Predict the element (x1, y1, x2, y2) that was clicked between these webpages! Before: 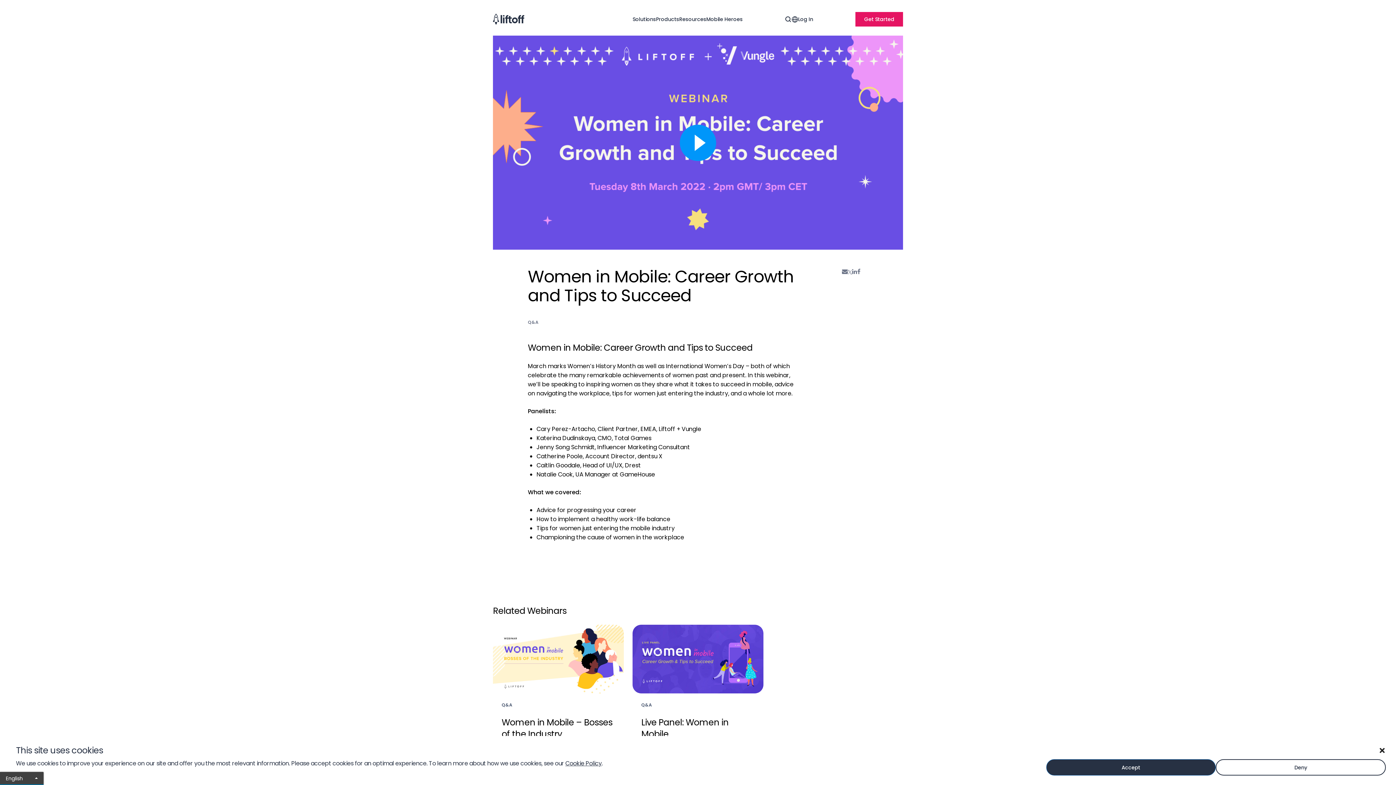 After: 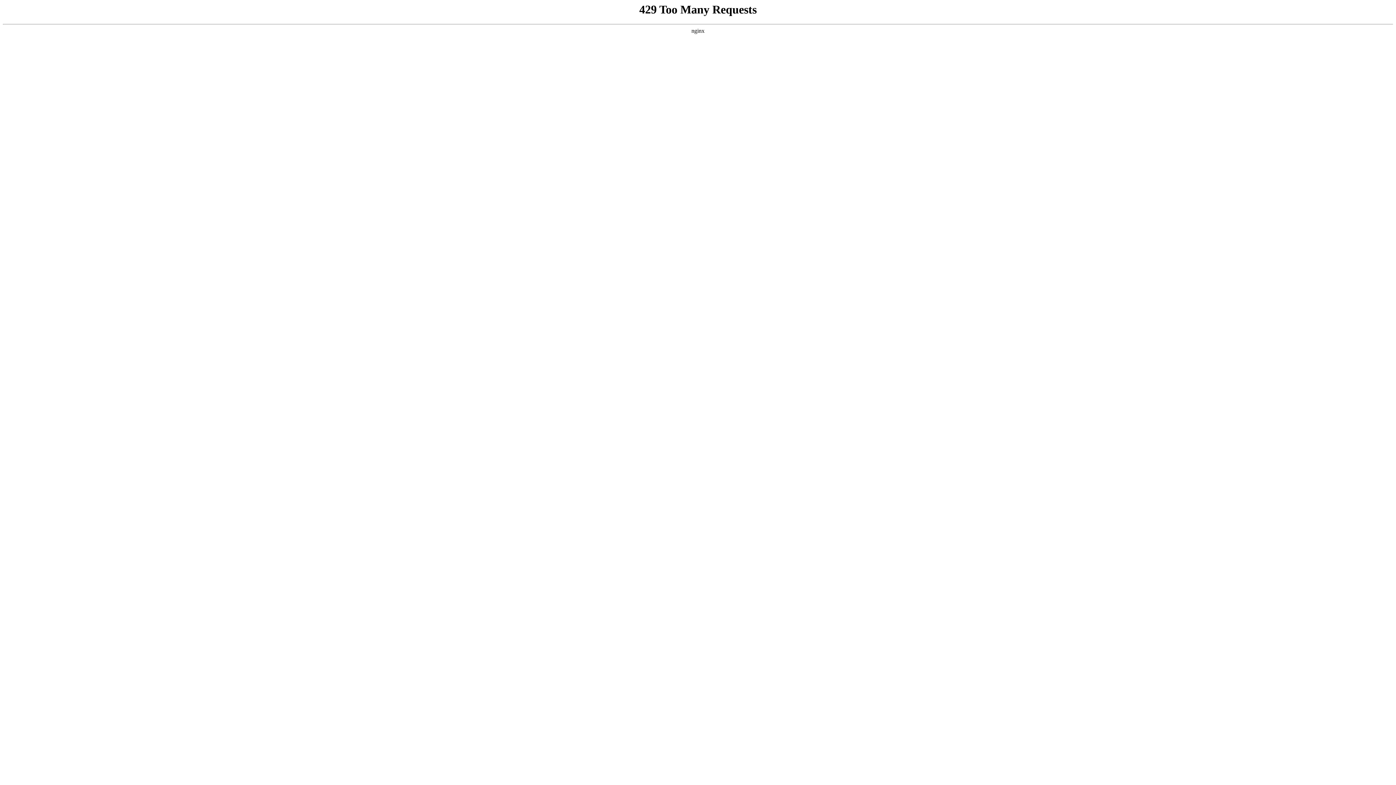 Action: bbox: (528, 319, 538, 325) label: Q&A